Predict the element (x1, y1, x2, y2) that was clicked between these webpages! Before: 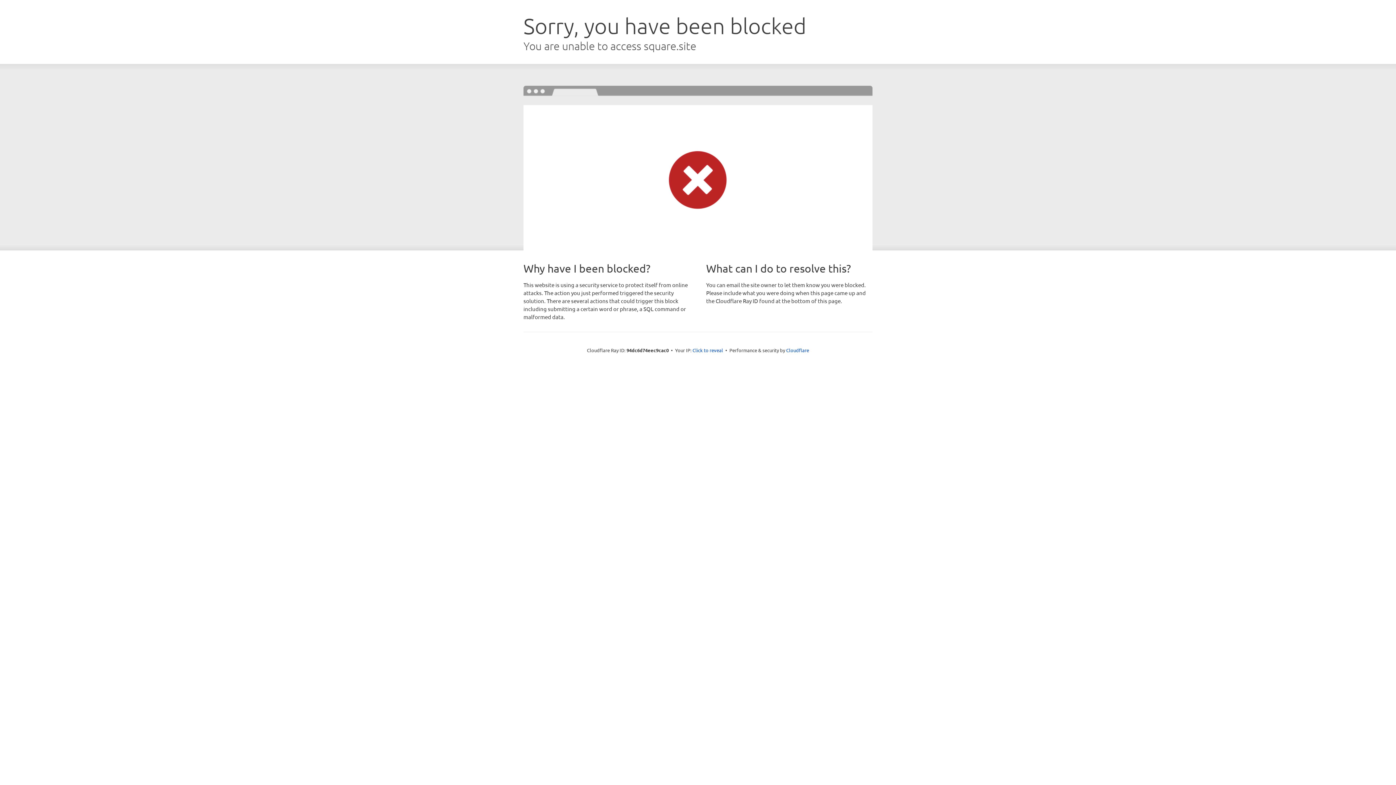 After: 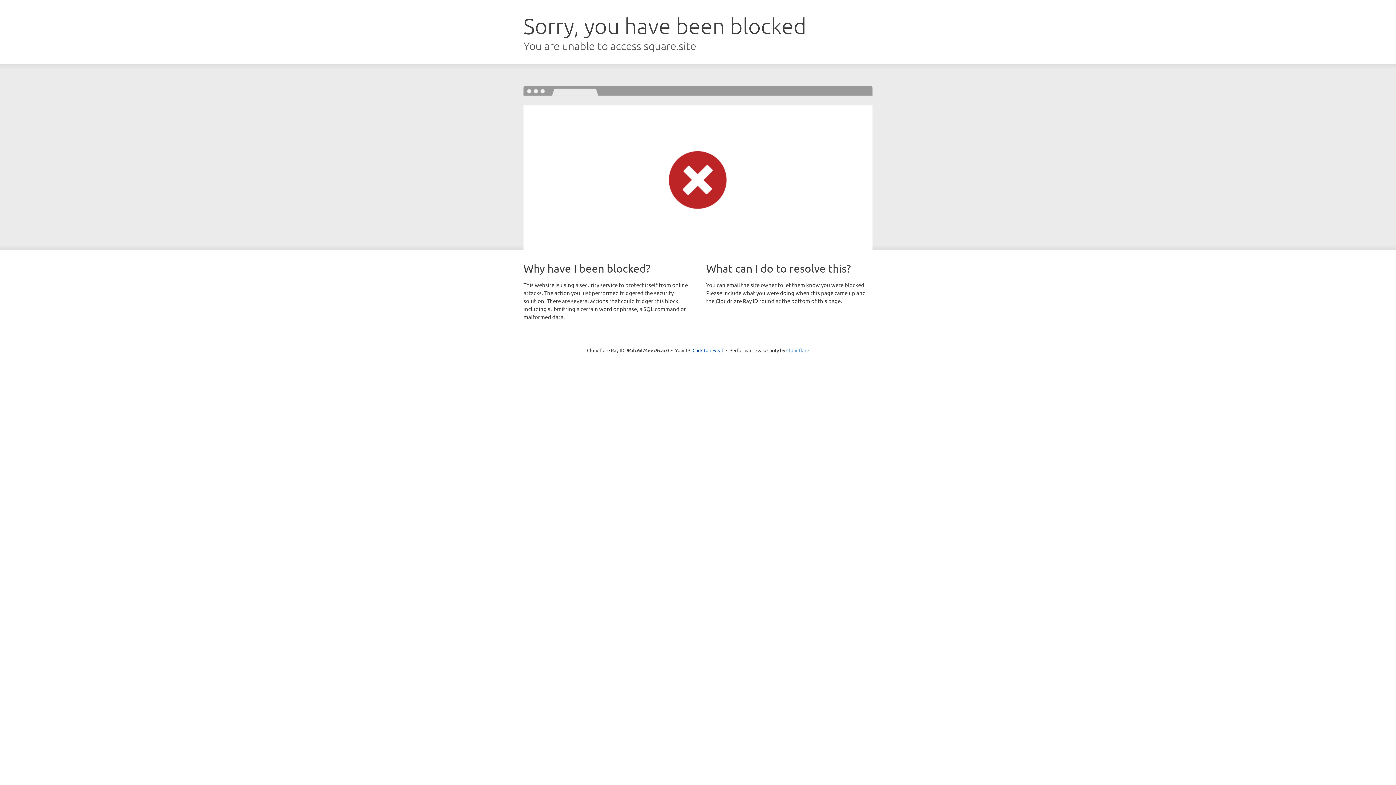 Action: label: Cloudflare bbox: (786, 347, 809, 353)